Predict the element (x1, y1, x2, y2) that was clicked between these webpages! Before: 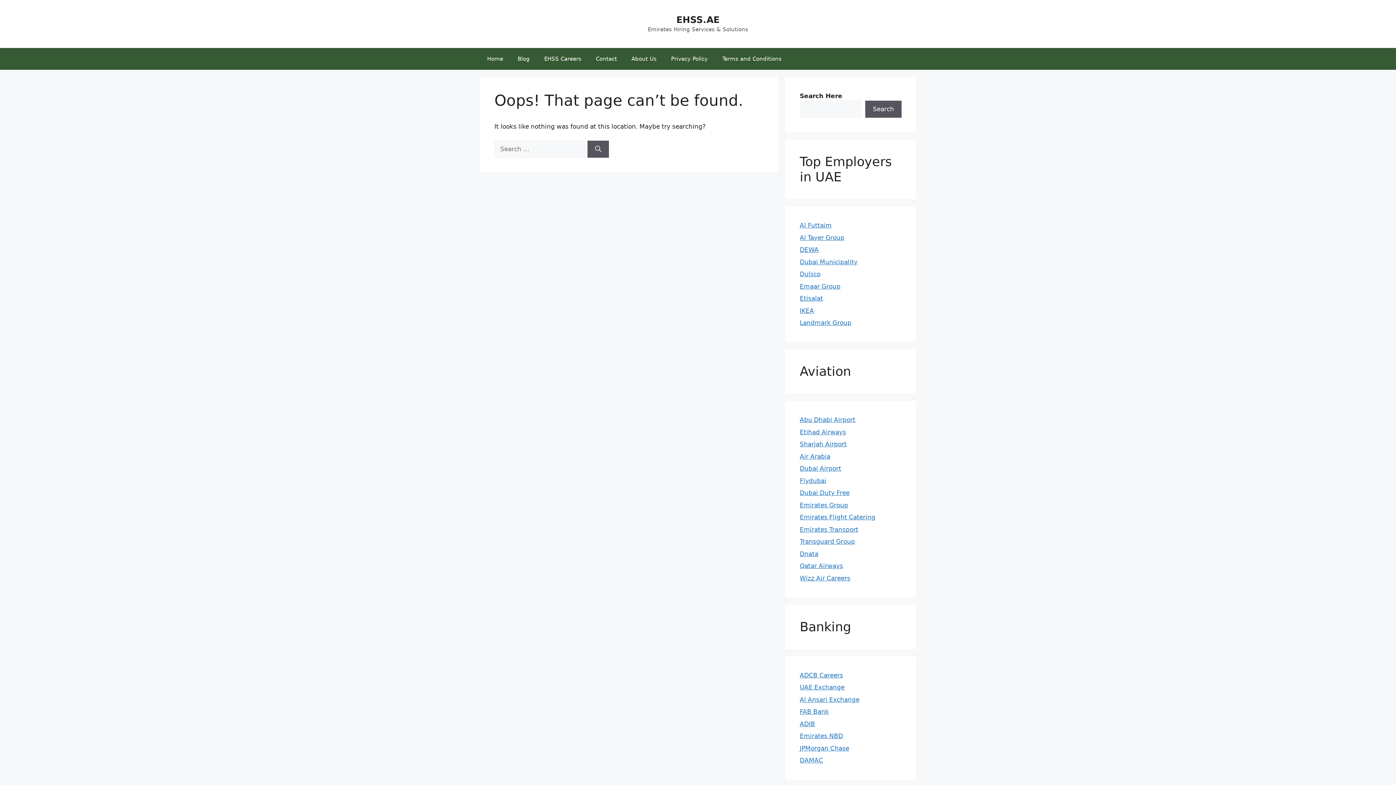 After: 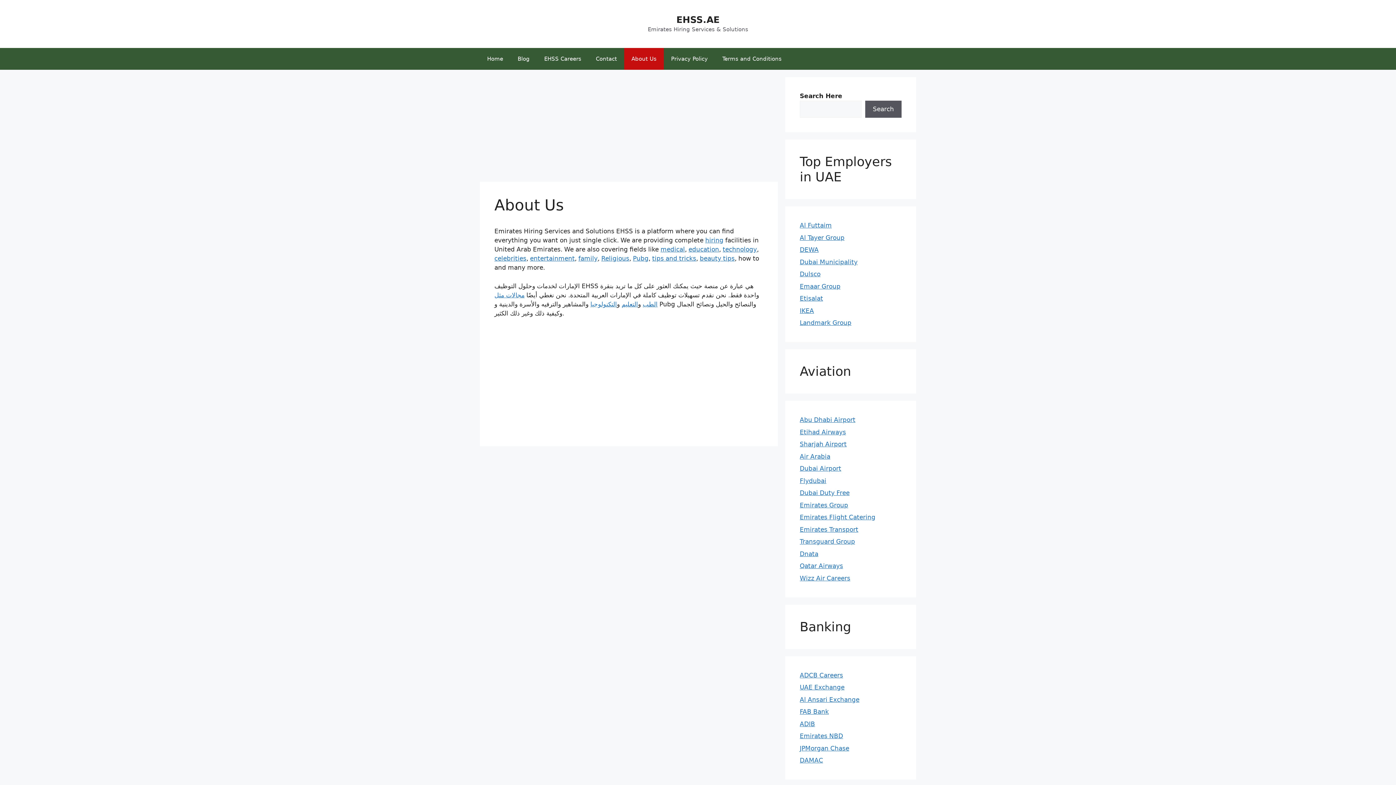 Action: label: About Us bbox: (624, 48, 664, 69)